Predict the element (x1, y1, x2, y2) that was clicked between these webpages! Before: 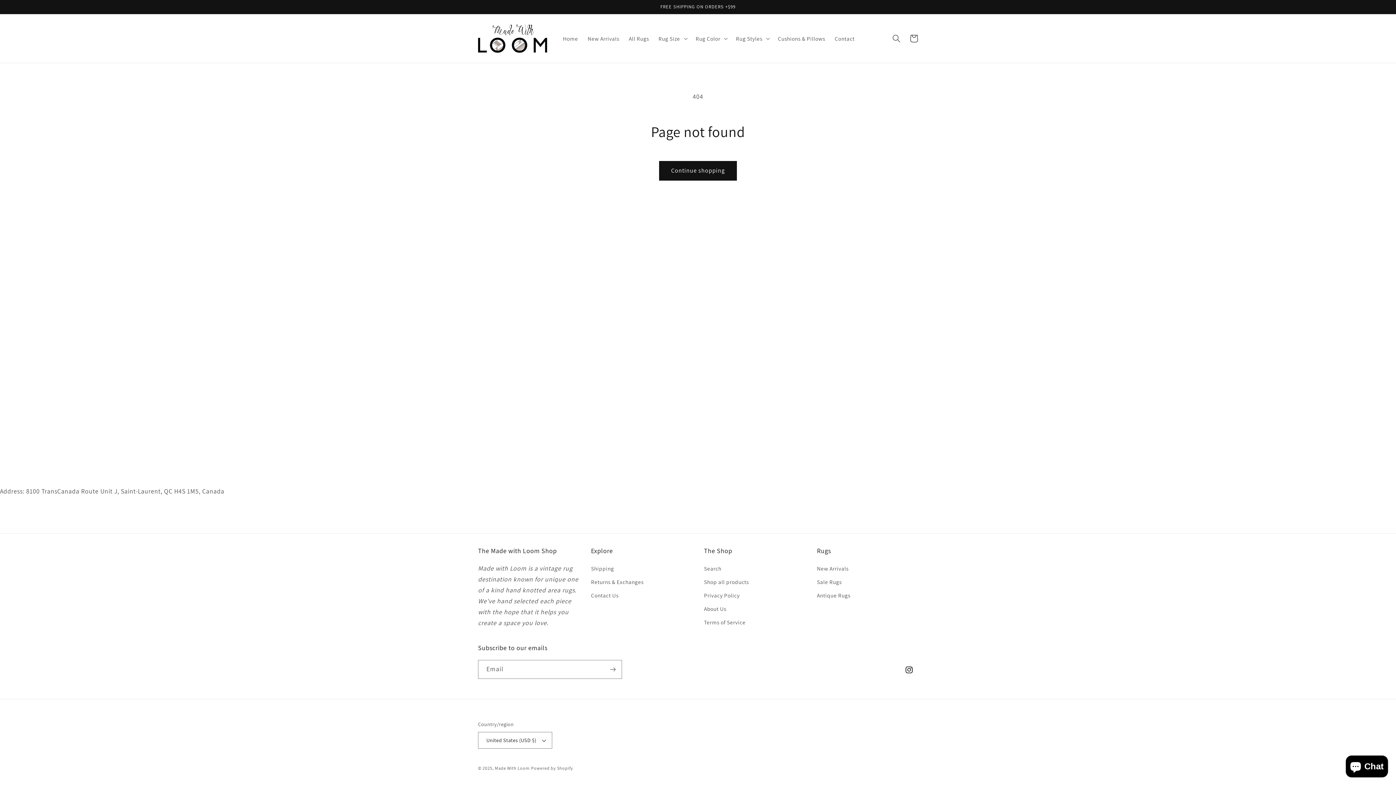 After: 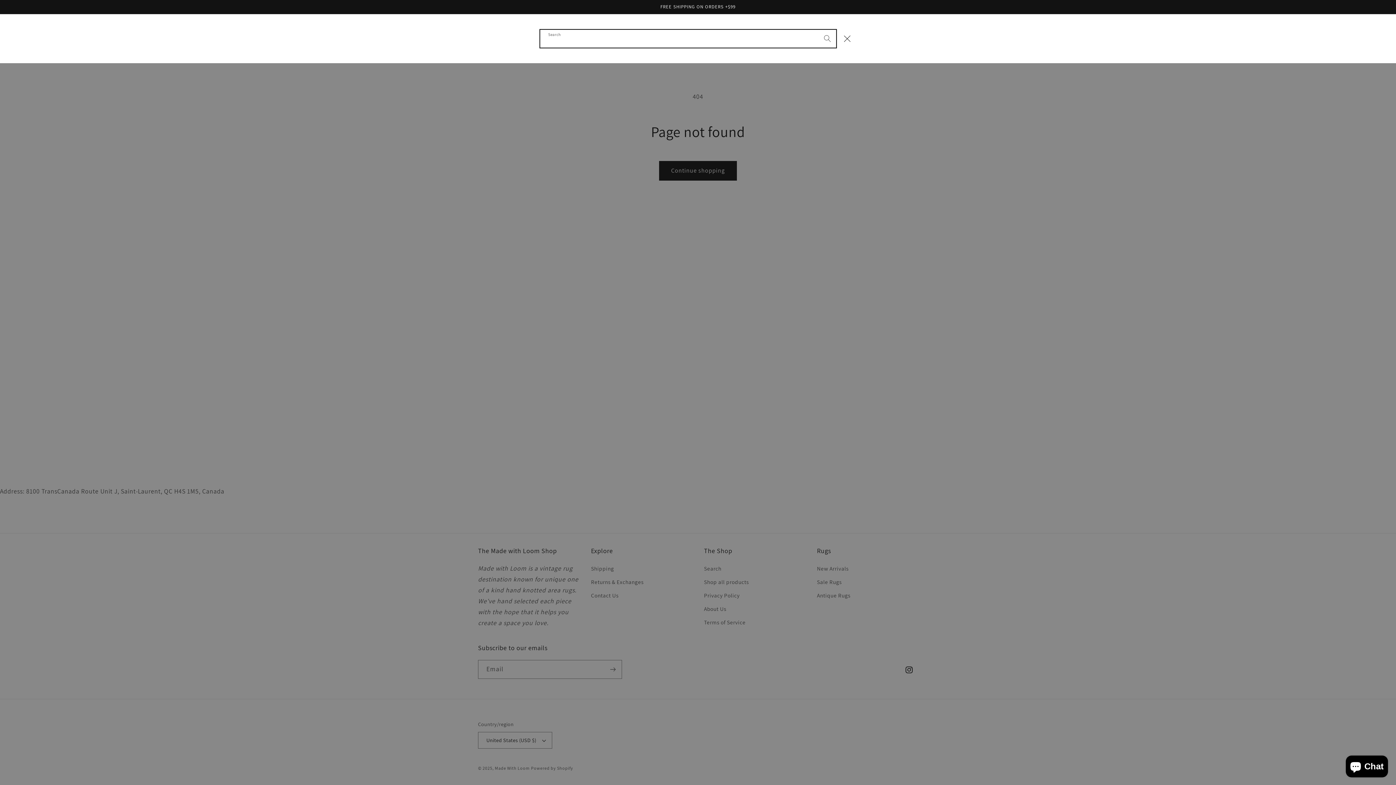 Action: label: Search bbox: (887, 29, 905, 47)